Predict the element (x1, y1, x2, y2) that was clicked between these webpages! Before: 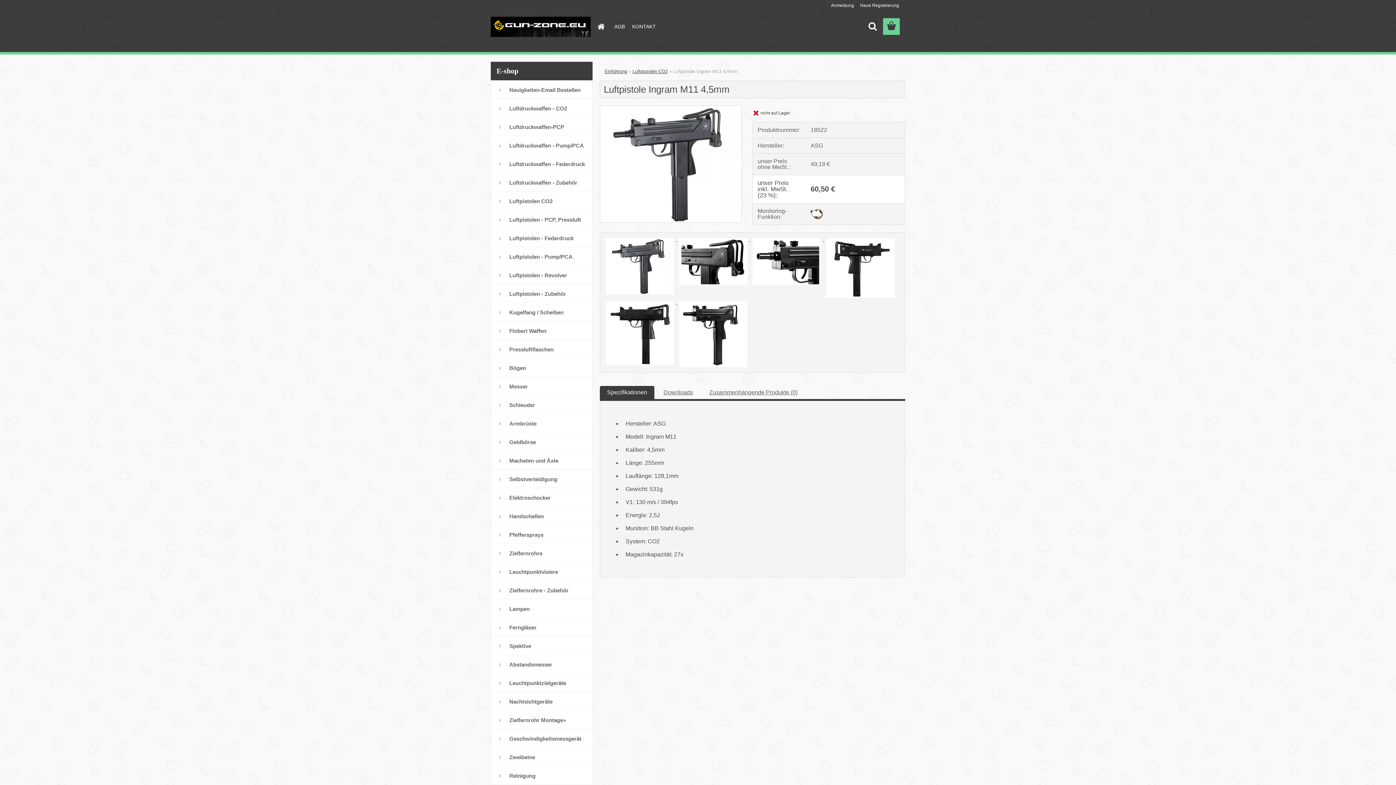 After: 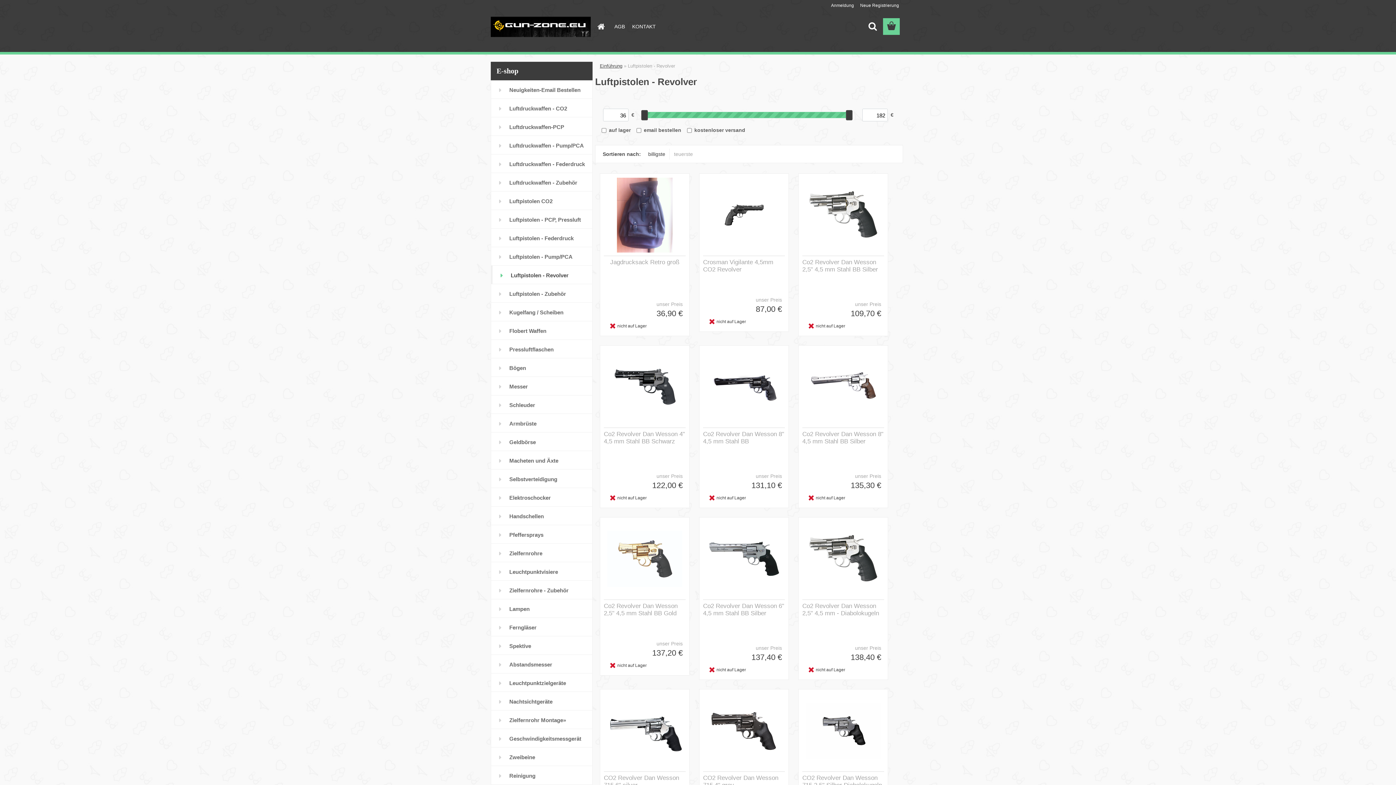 Action: label: Luftpistolen - Revolver bbox: (490, 265, 592, 284)